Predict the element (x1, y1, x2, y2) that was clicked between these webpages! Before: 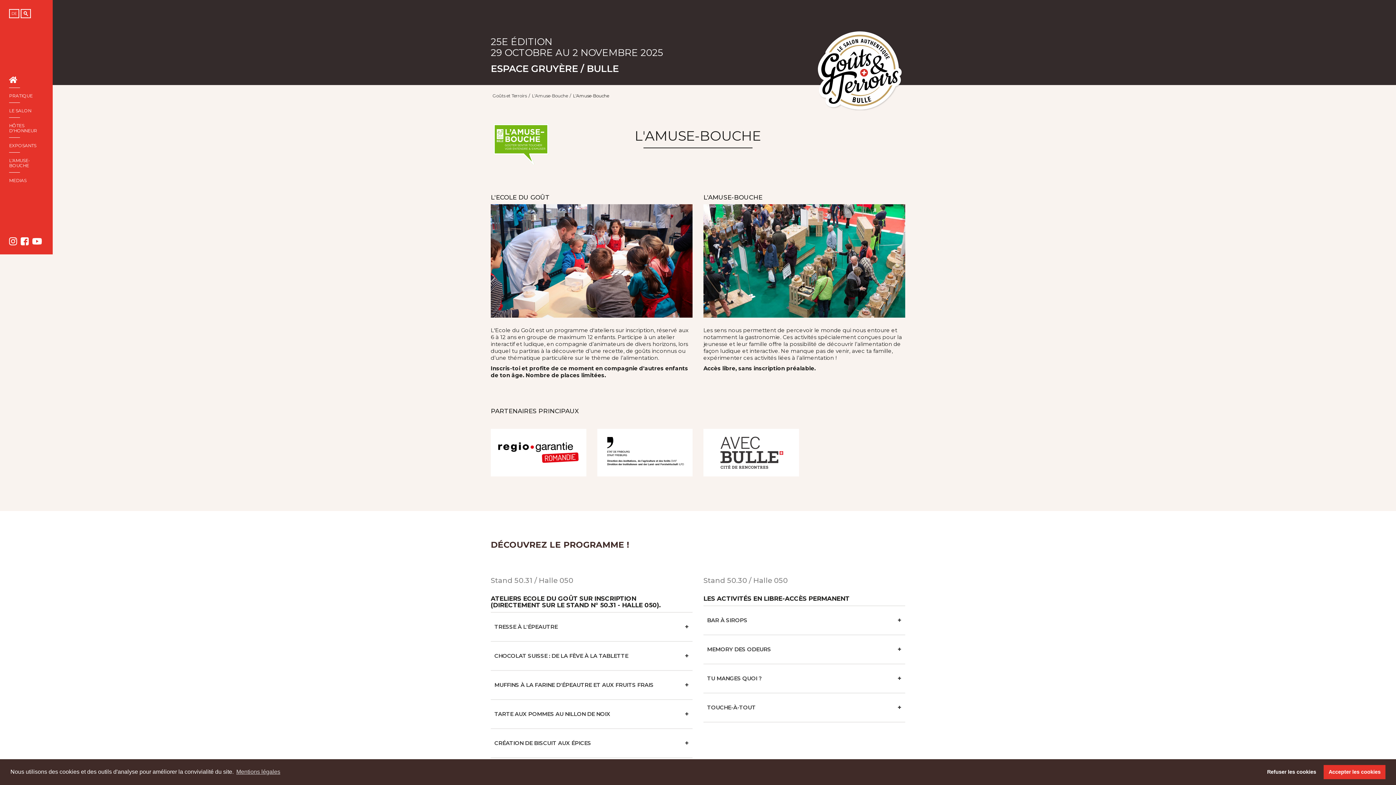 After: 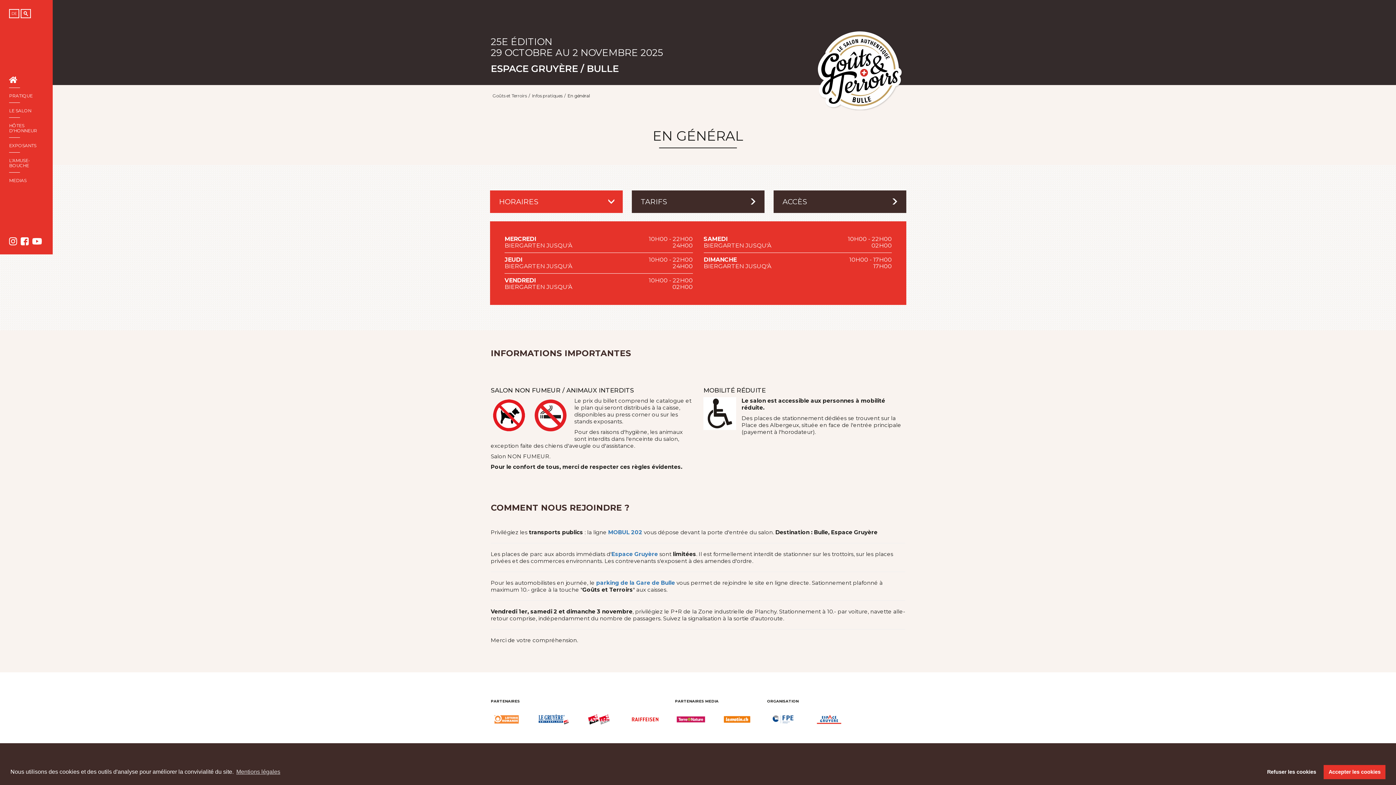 Action: bbox: (0, 87, 52, 102) label: PRATIQUE